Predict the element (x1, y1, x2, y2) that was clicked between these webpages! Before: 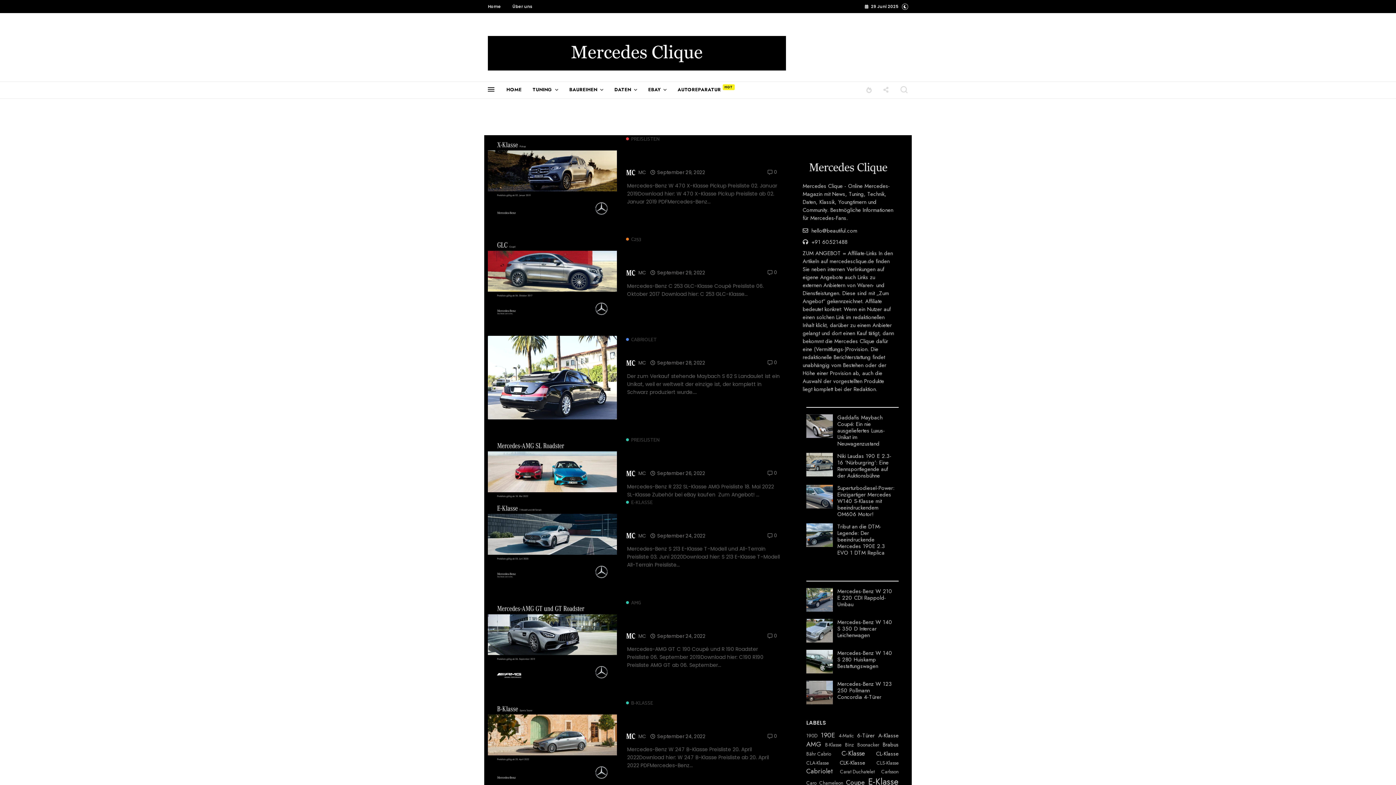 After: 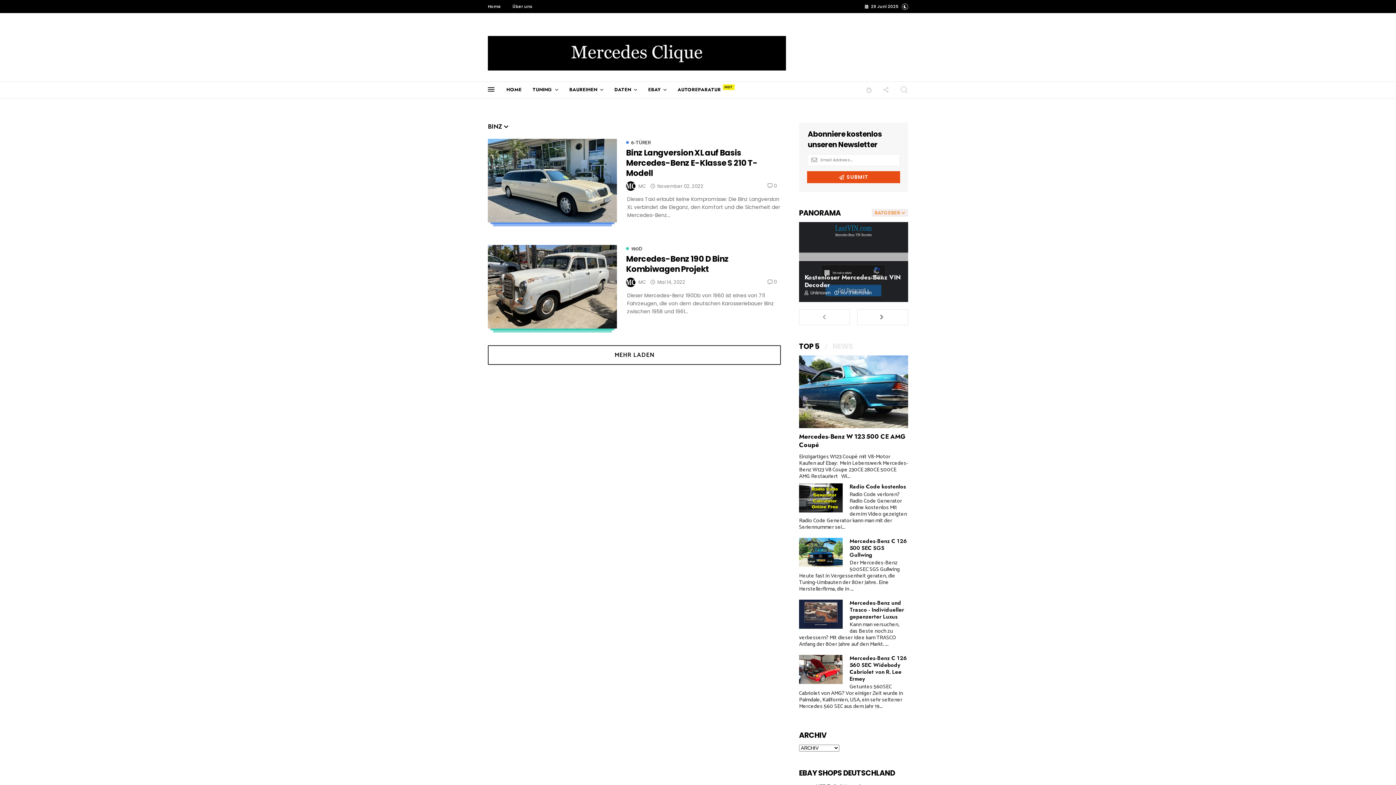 Action: label: Binz bbox: (845, 742, 854, 748)